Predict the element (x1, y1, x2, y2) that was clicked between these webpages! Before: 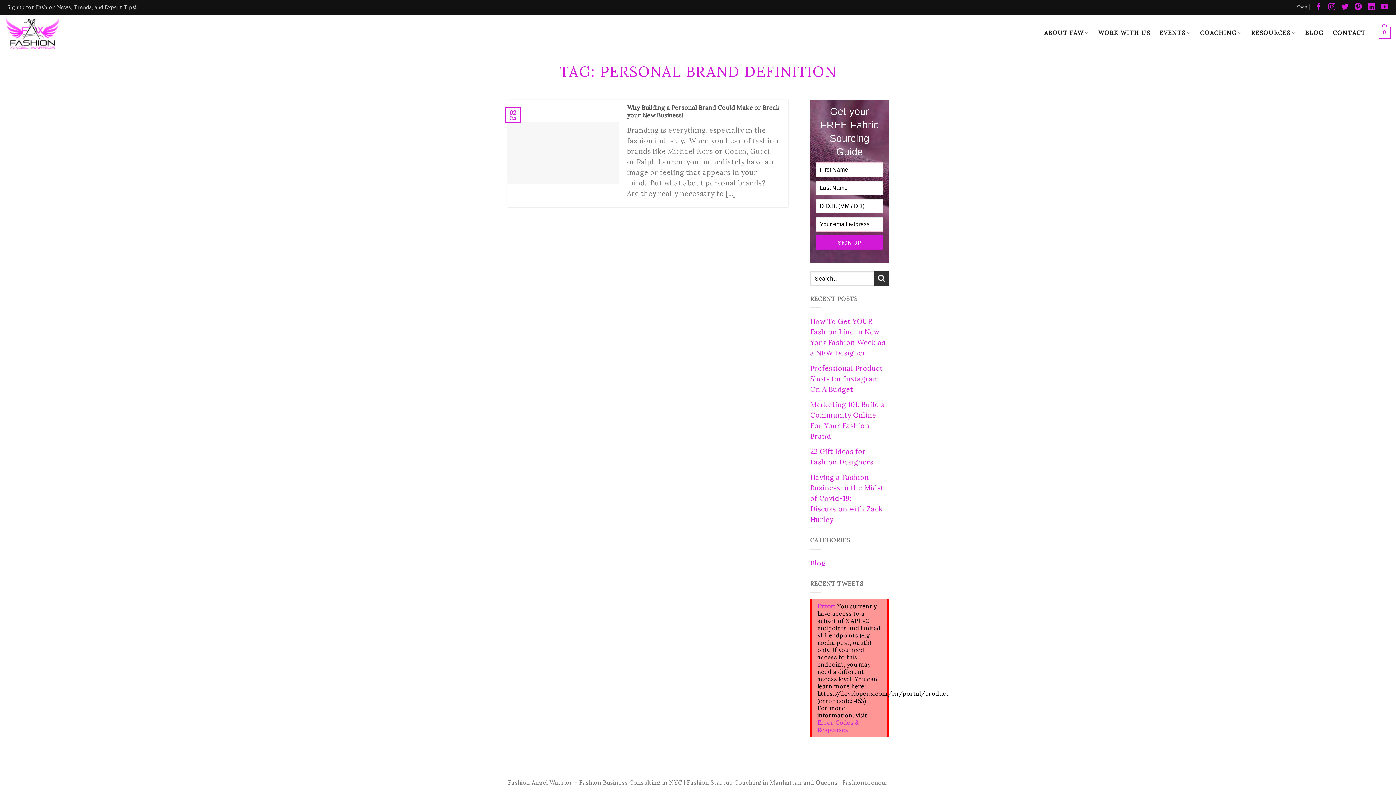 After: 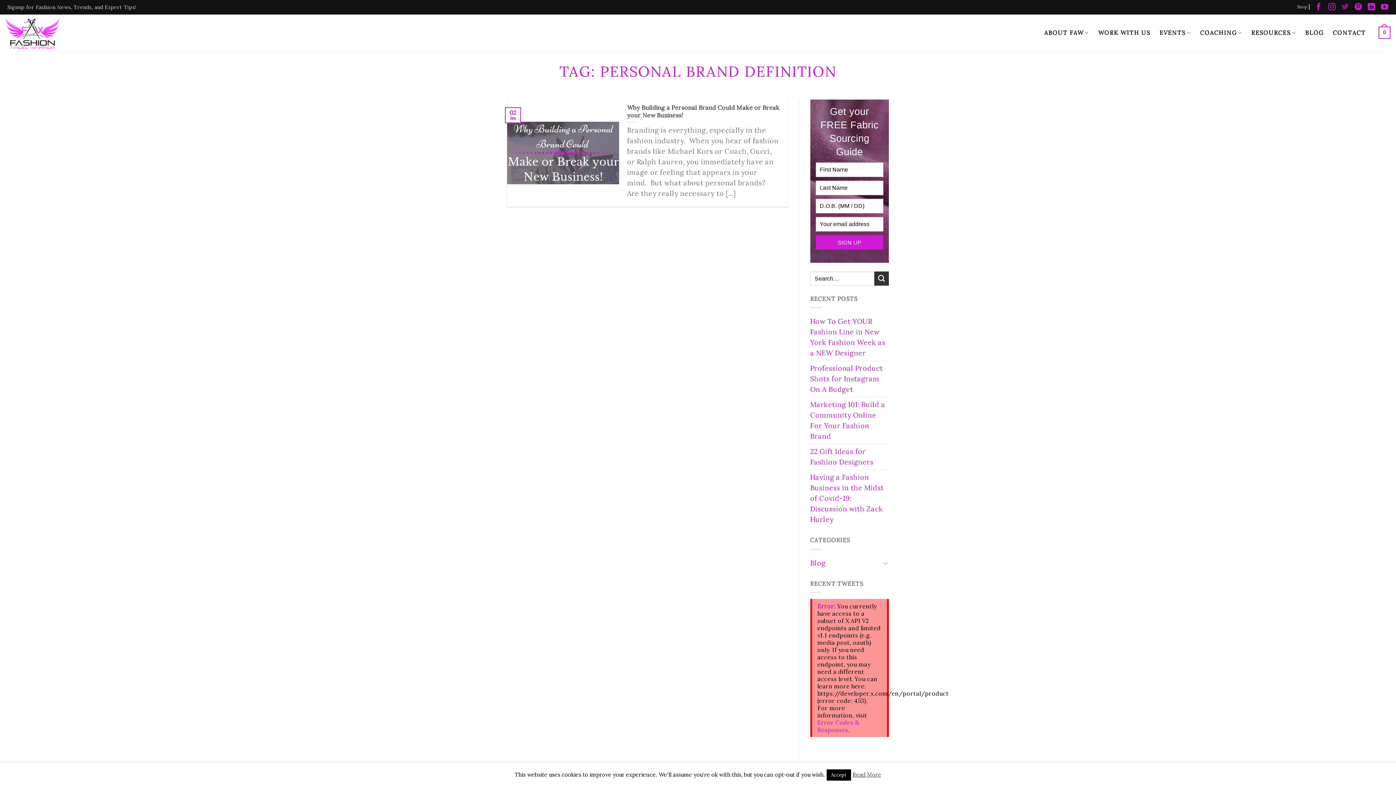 Action: bbox: (1341, 3, 1349, 11)